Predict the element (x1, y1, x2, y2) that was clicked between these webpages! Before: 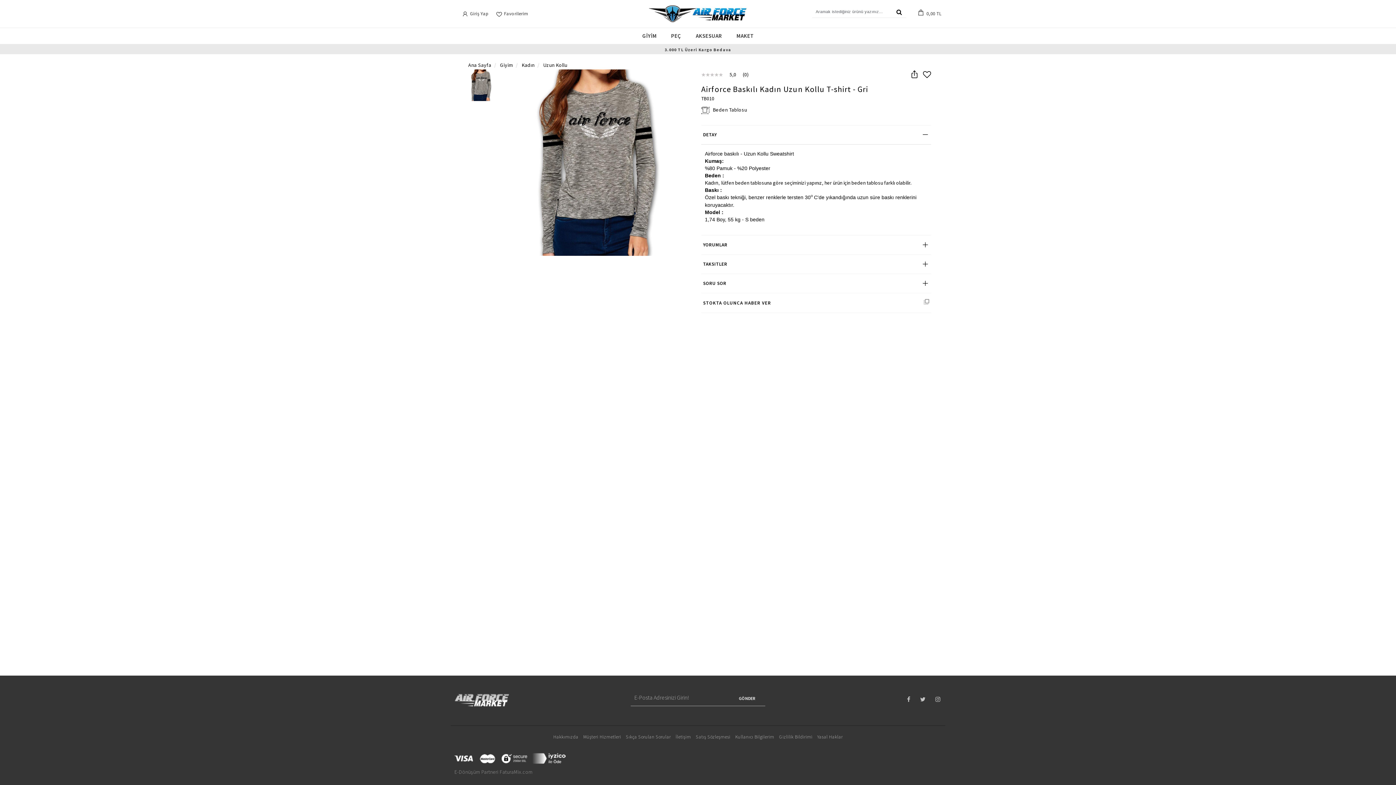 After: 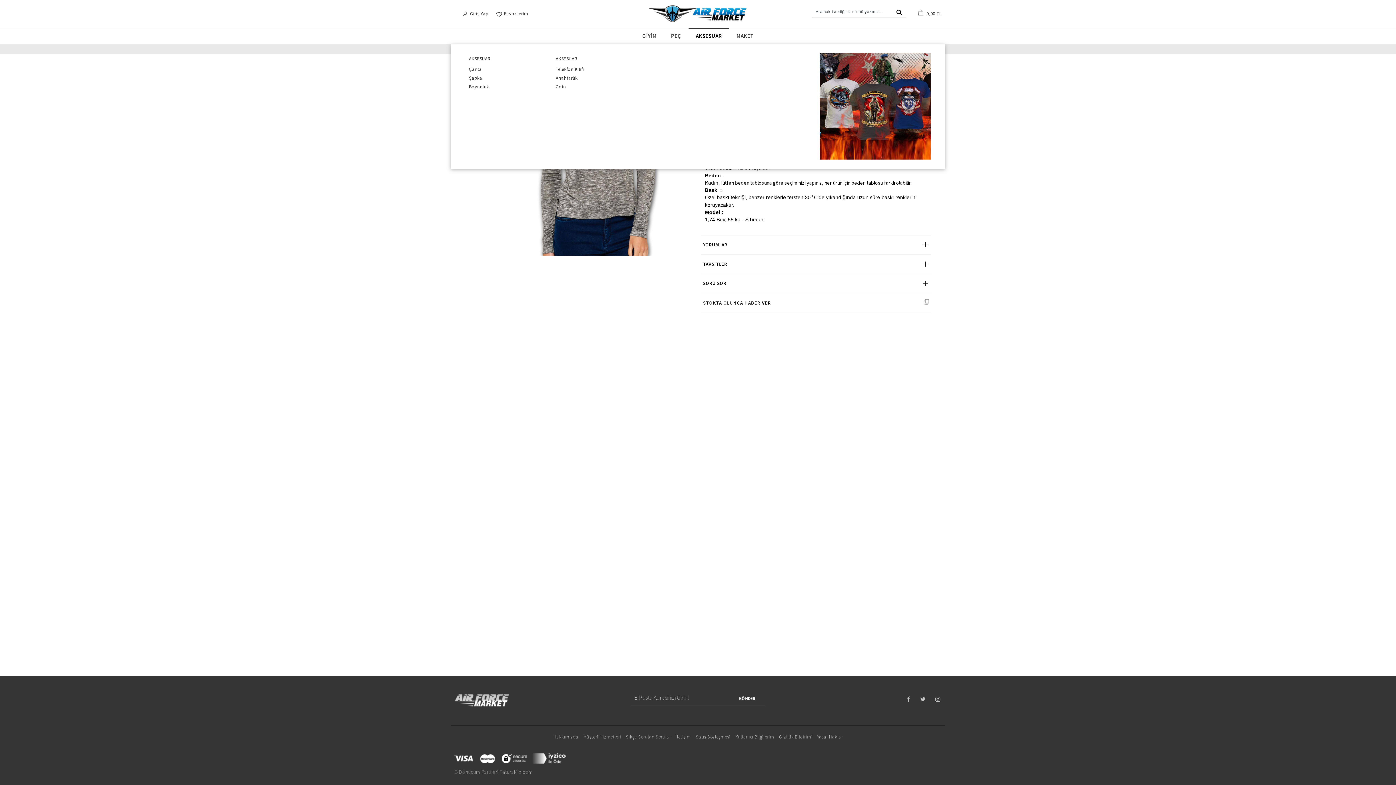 Action: bbox: (688, 28, 729, 44) label: AKSESUAR